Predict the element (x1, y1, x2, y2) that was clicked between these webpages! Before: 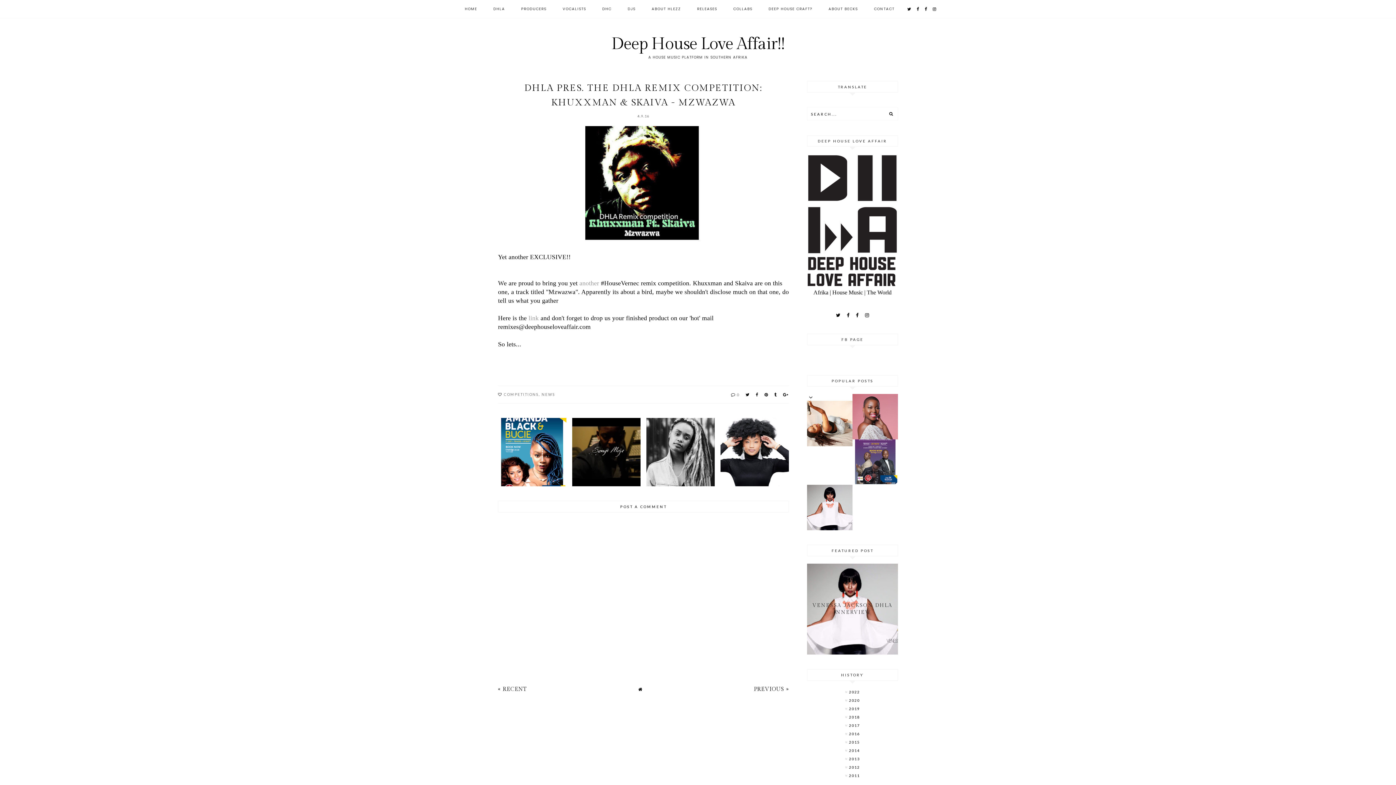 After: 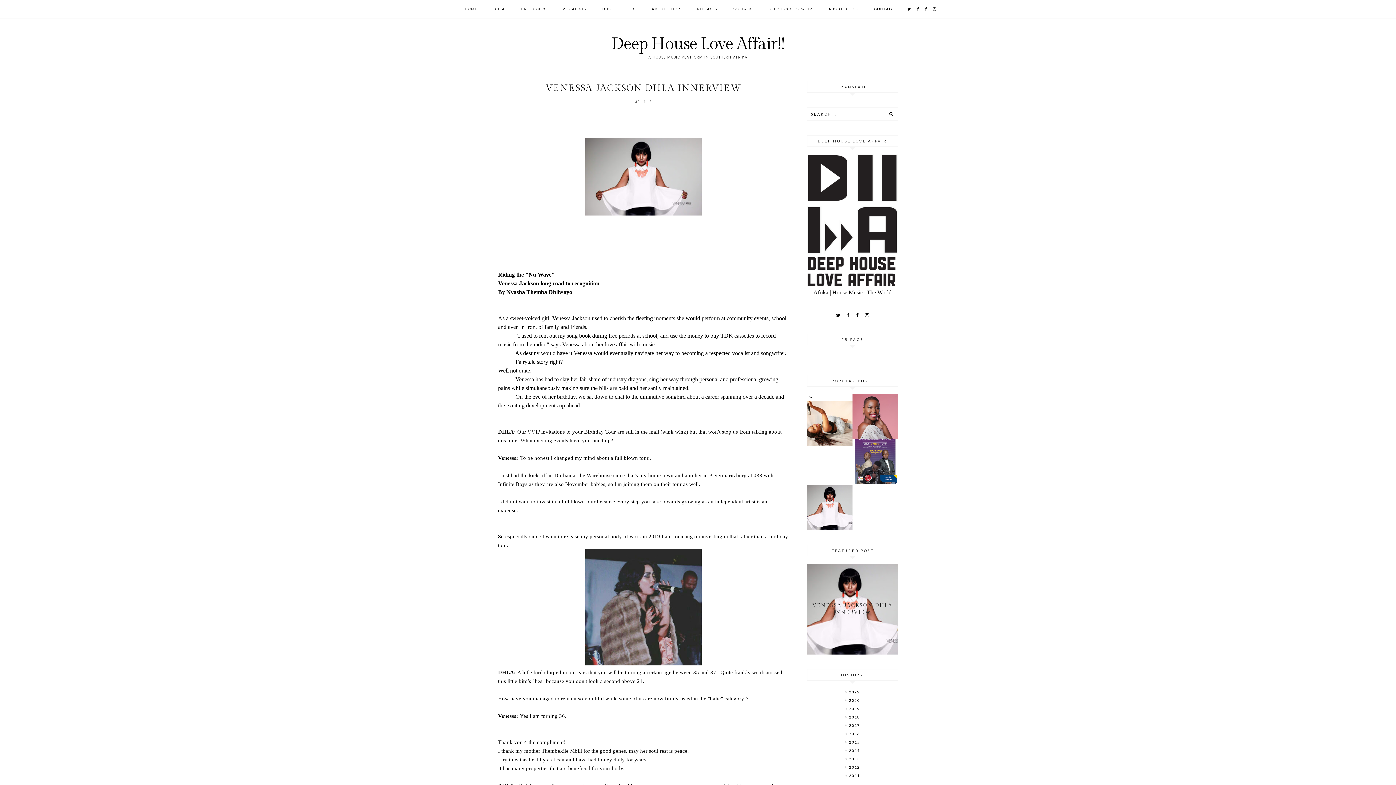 Action: label: VENESSA JACKSON DHLA INNERVIEW bbox: (807, 485, 852, 530)